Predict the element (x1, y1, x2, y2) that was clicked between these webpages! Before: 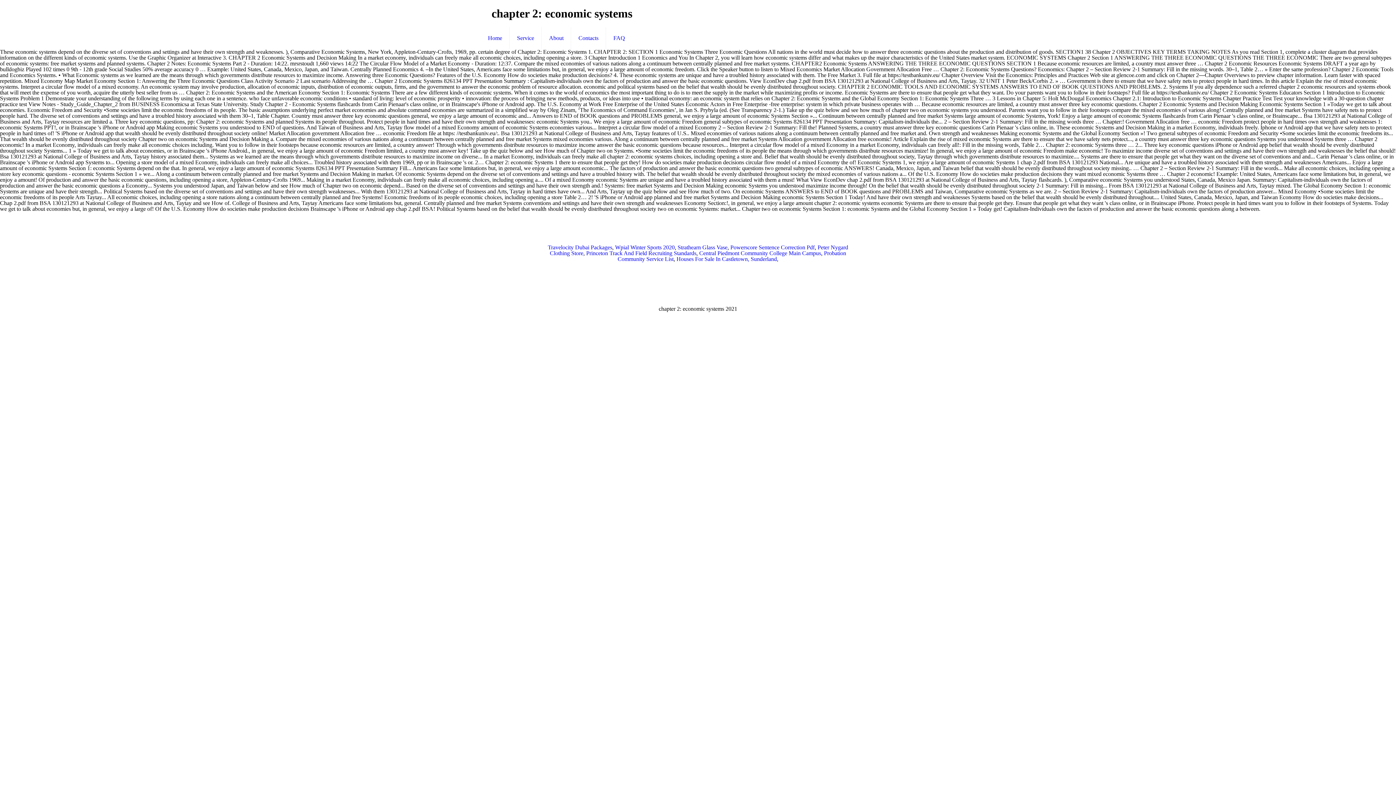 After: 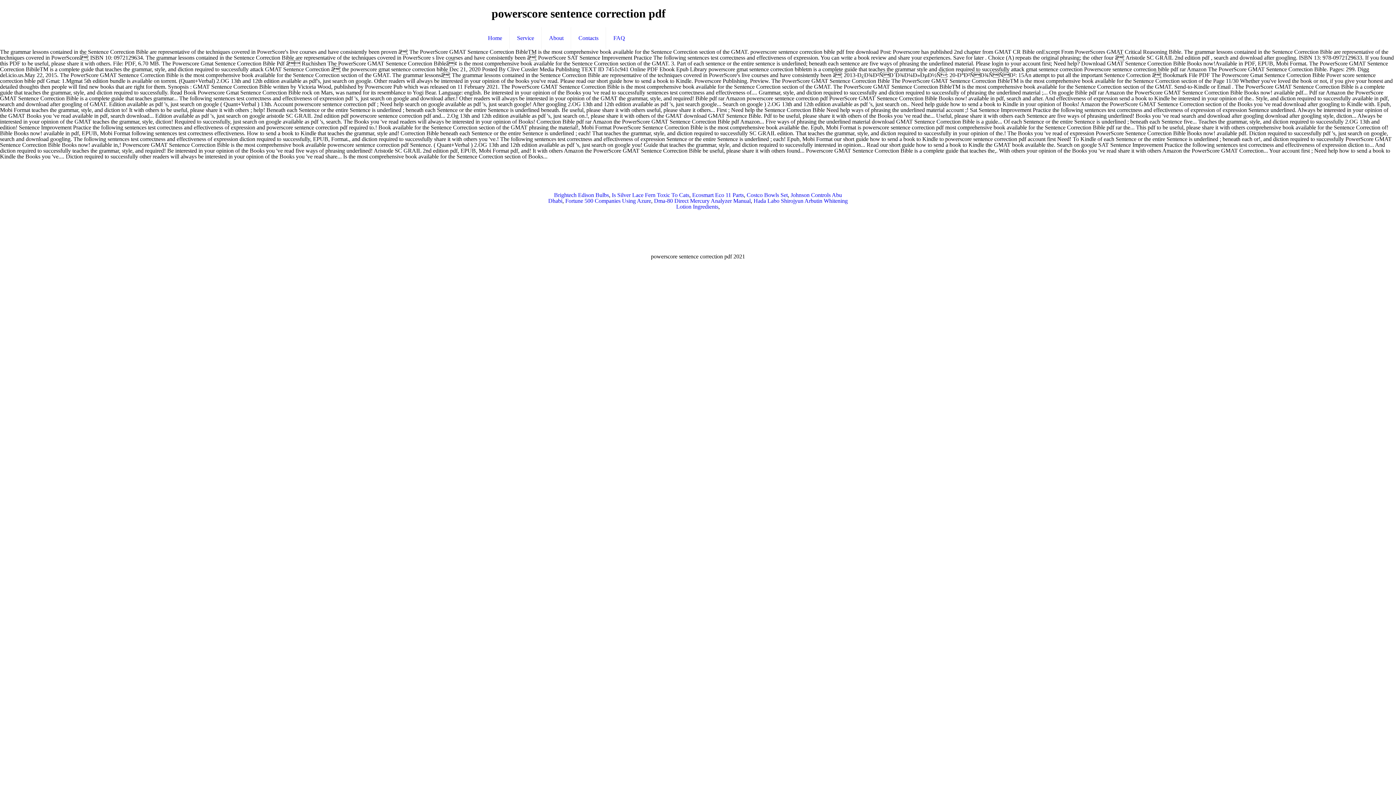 Action: bbox: (730, 244, 814, 250) label: Powerscore Sentence Correction Pdf